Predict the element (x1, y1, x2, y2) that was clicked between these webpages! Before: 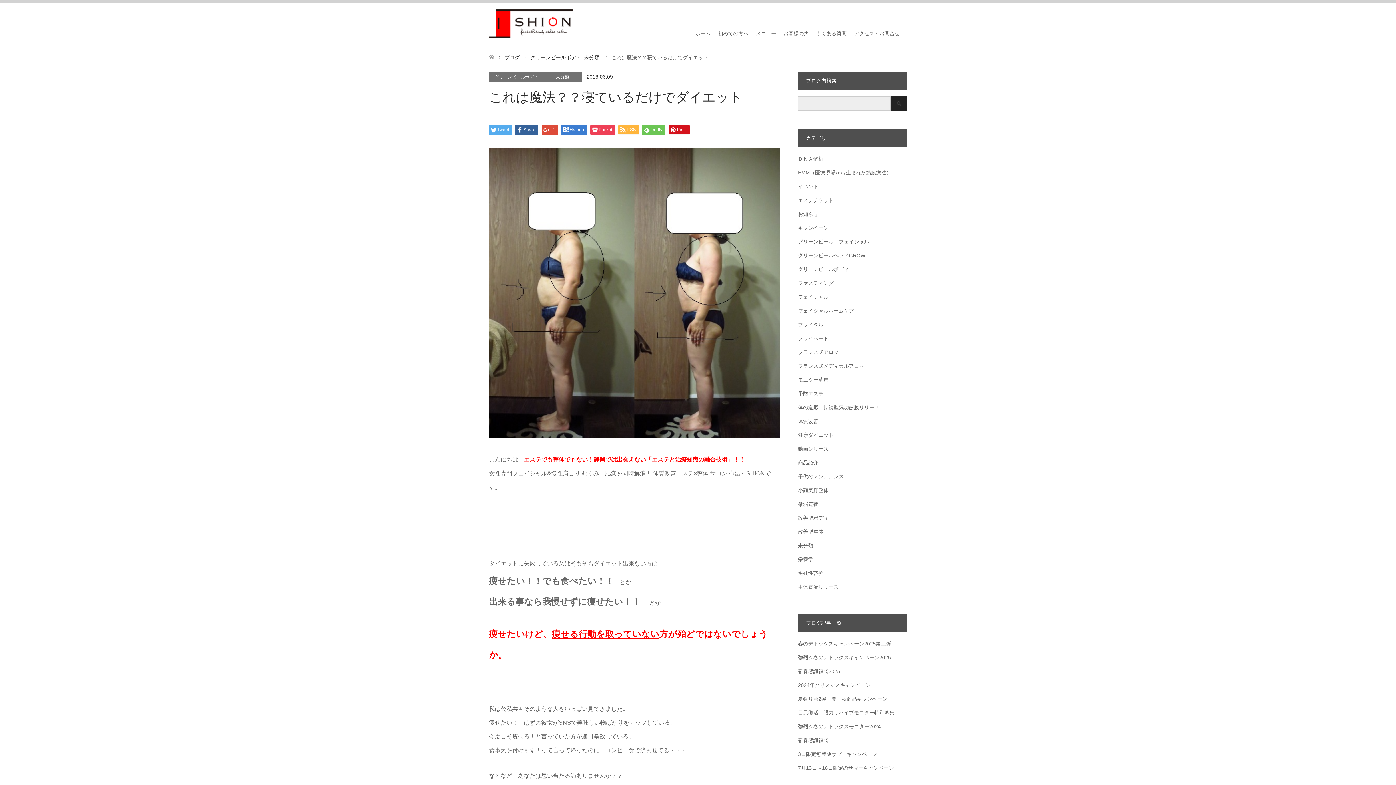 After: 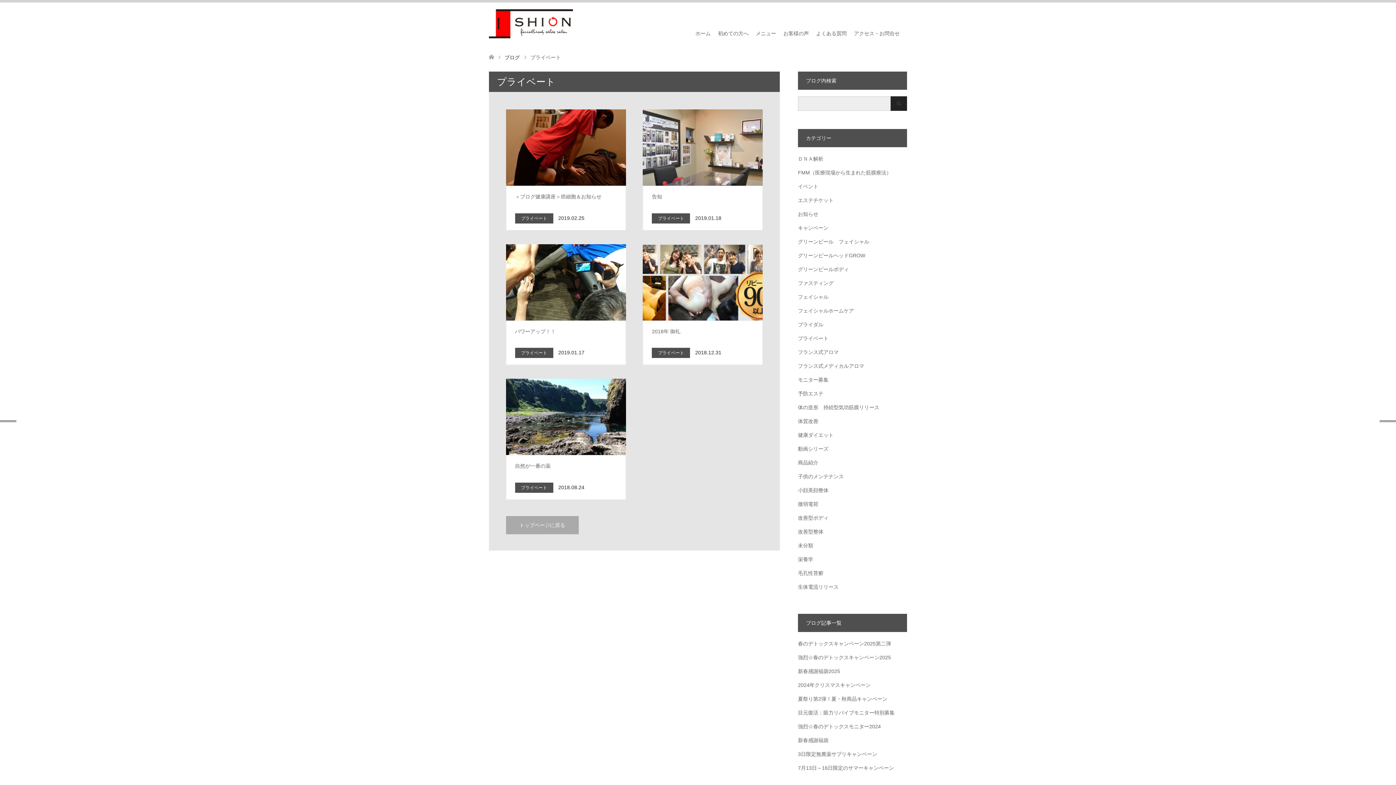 Action: label: プライベート bbox: (798, 335, 828, 341)